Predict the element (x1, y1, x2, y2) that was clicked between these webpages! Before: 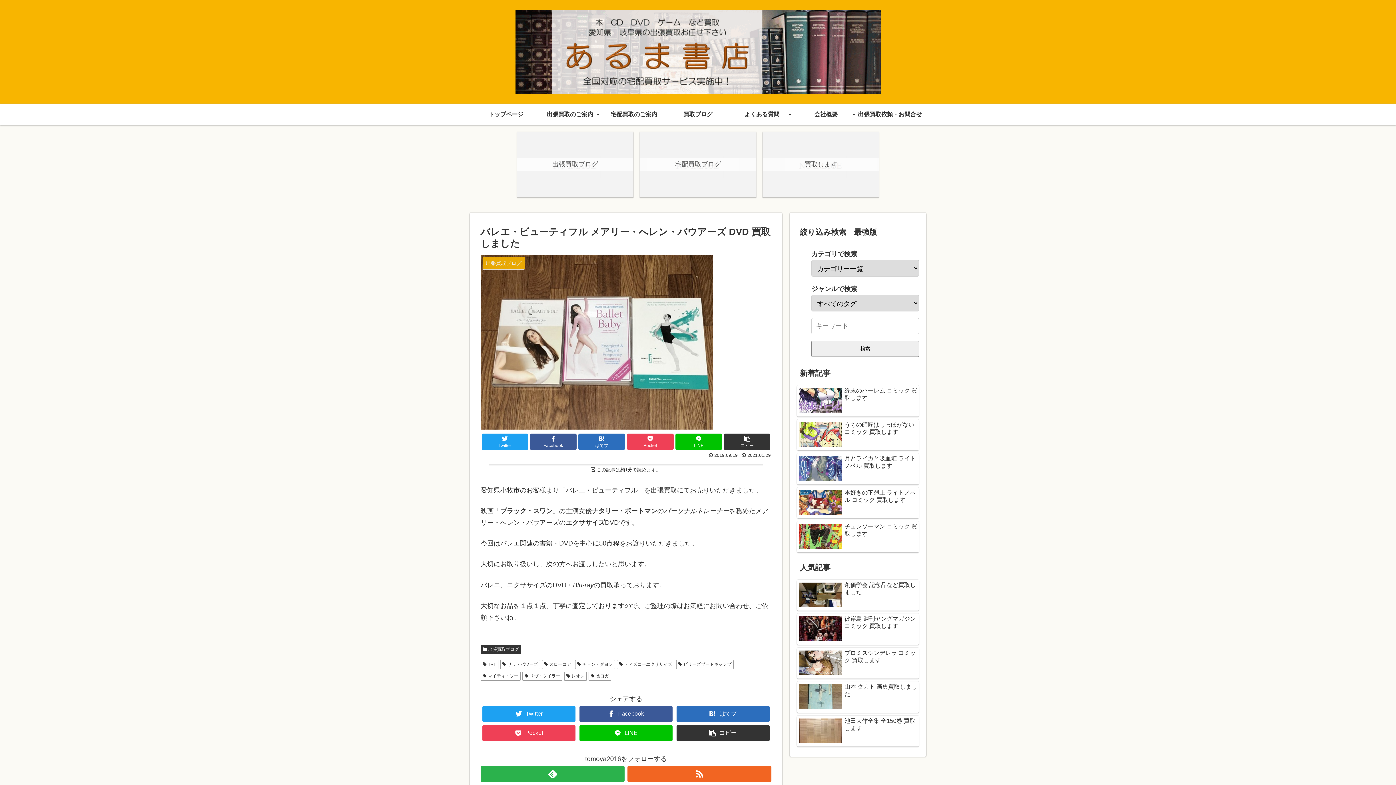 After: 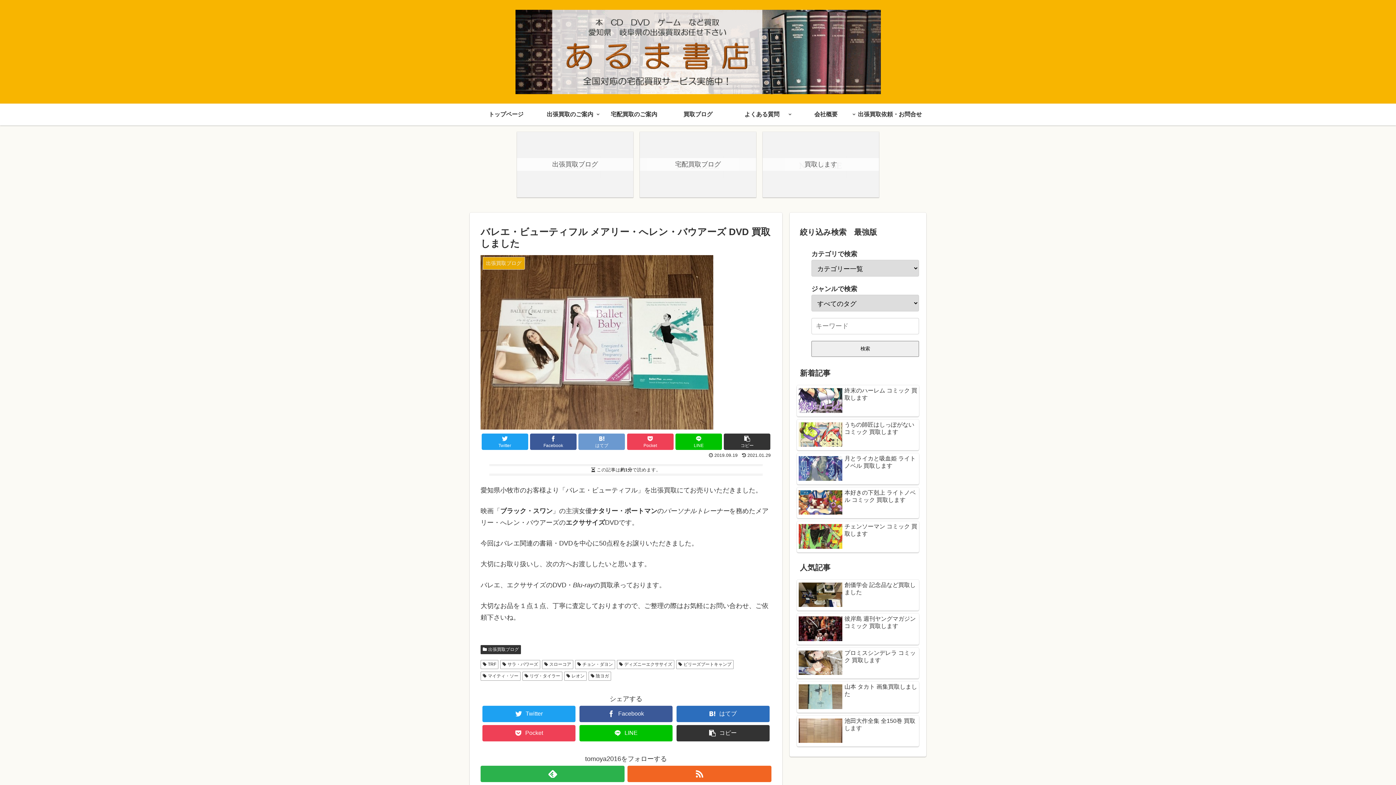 Action: bbox: (578, 433, 625, 450) label: はてブ